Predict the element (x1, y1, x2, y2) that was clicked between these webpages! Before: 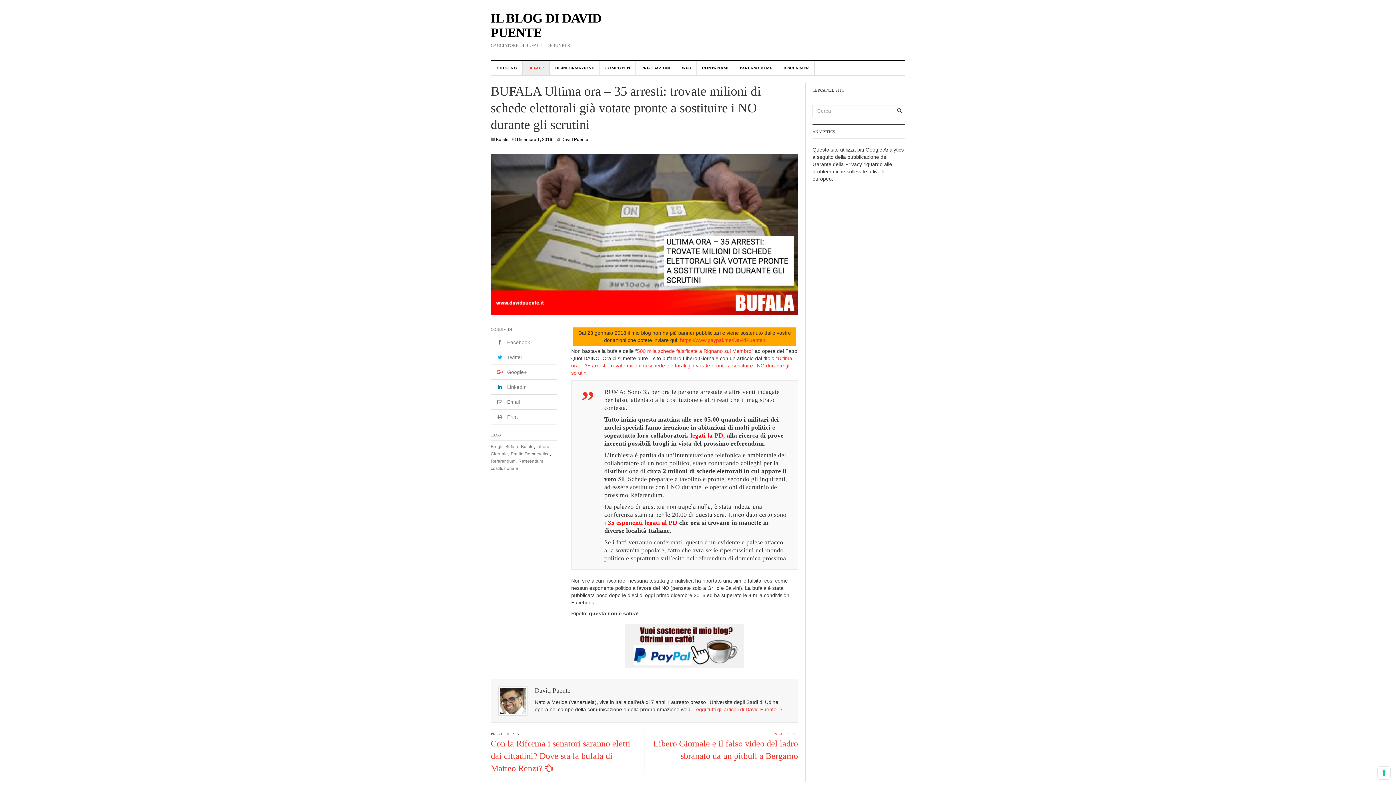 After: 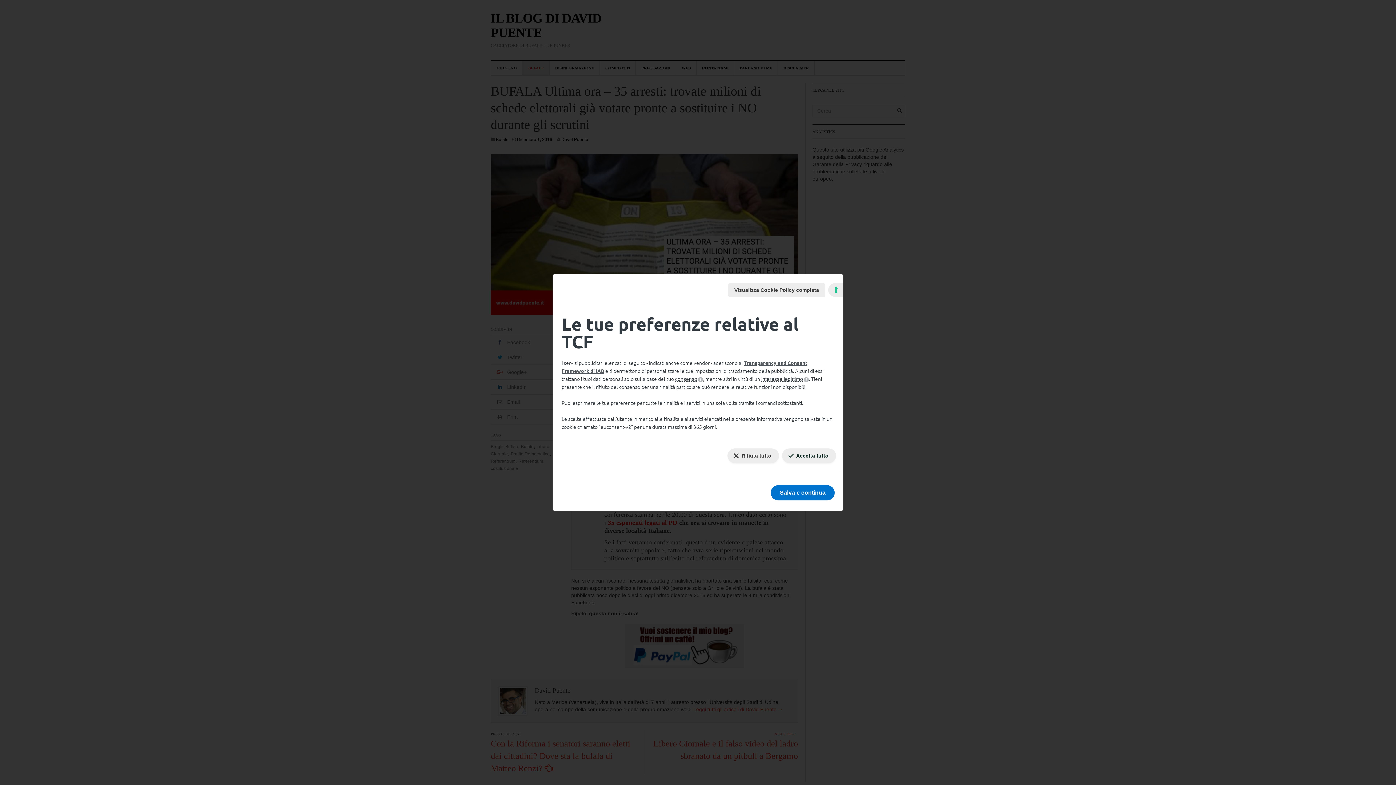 Action: label: Le tue preferenze relative al consenso per le tecnologie di tracciamento bbox: (1378, 767, 1390, 779)